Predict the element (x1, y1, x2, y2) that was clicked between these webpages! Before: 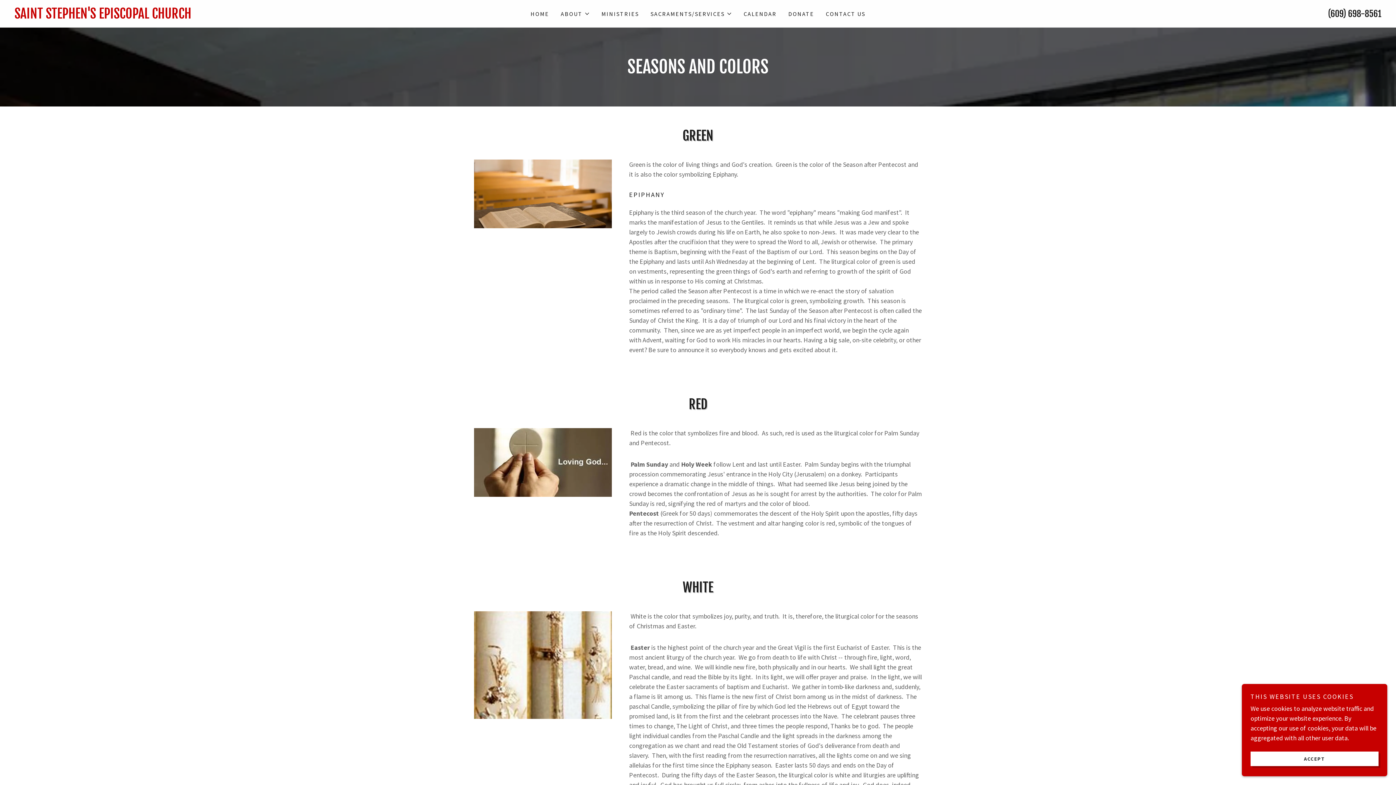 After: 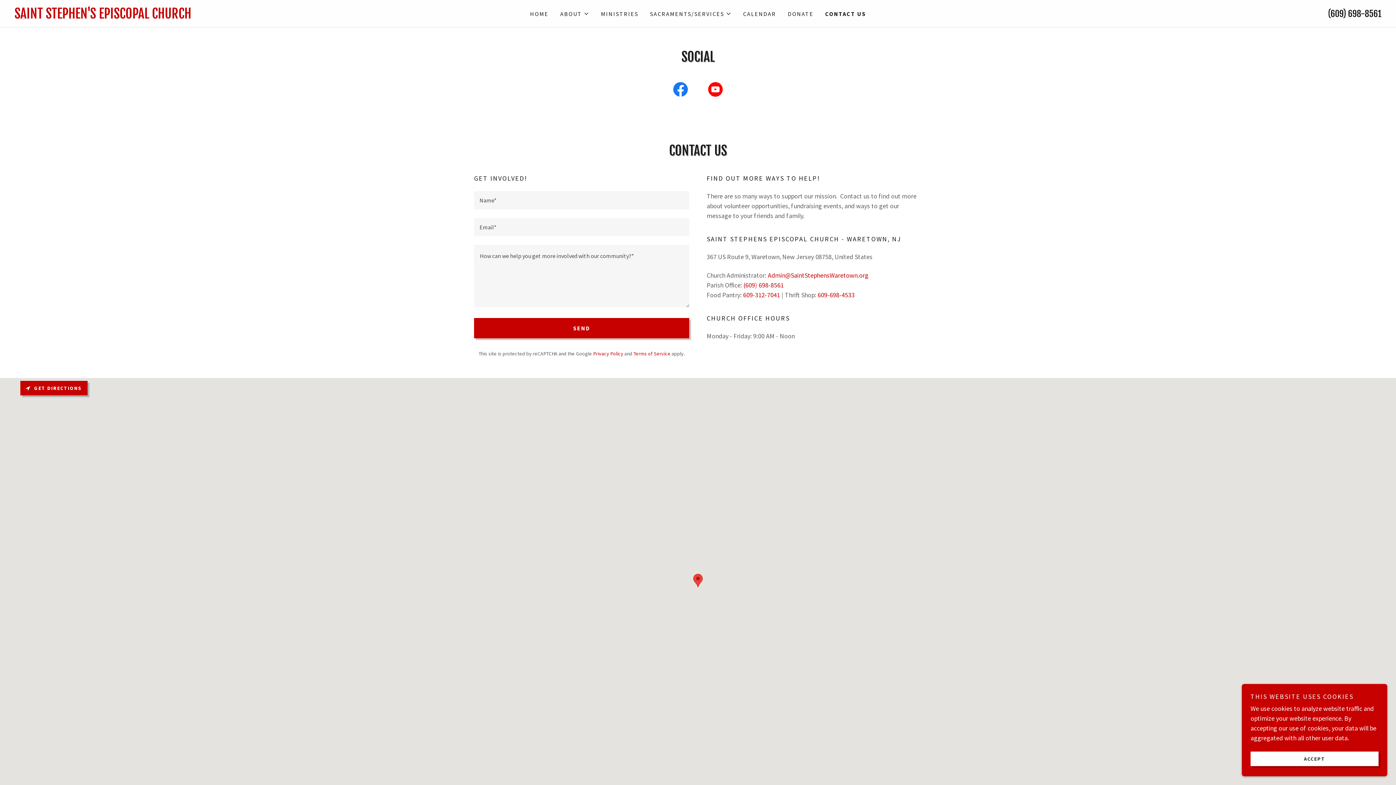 Action: label: CONTACT US bbox: (823, 7, 867, 20)